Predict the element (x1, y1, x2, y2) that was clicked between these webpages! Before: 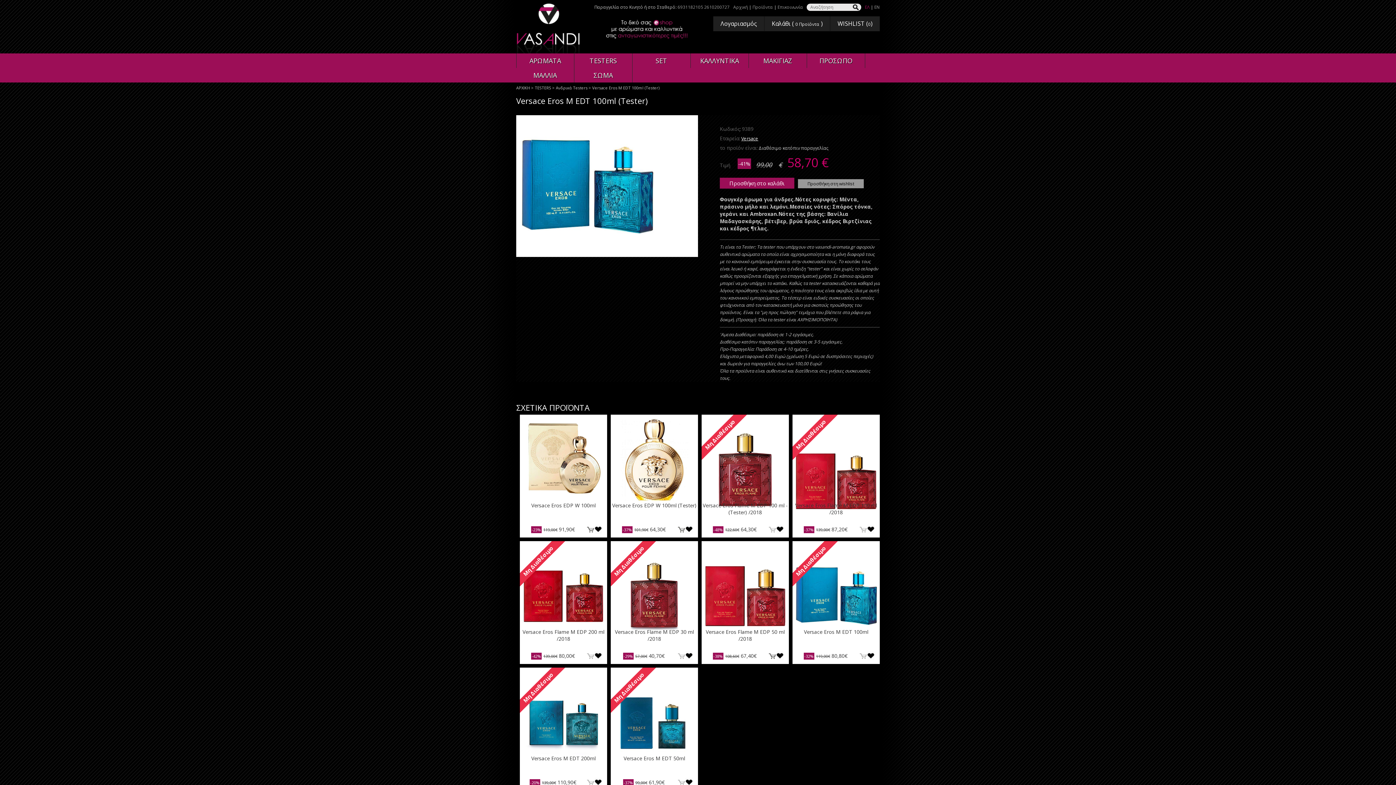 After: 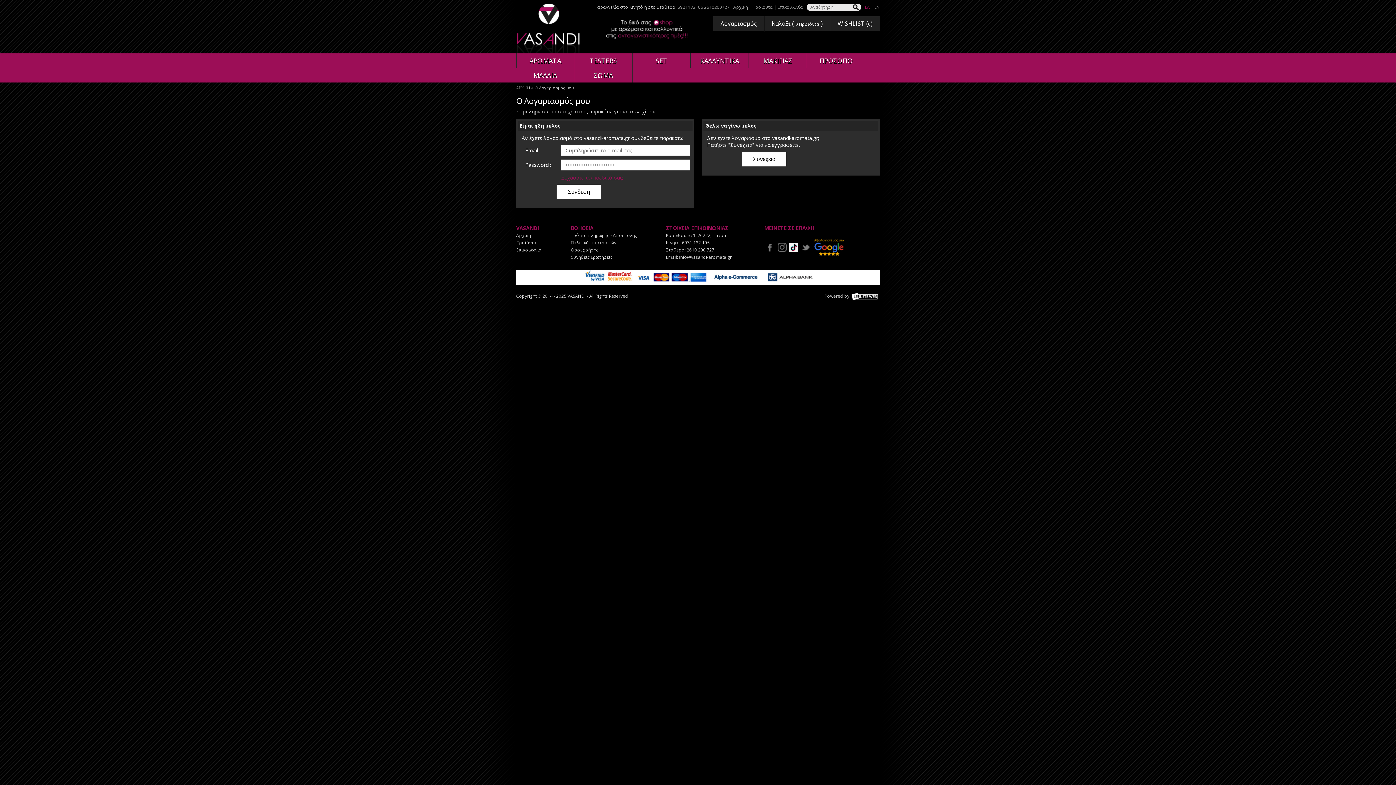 Action: bbox: (776, 651, 783, 660) label: Προσθήκη στη wishlist